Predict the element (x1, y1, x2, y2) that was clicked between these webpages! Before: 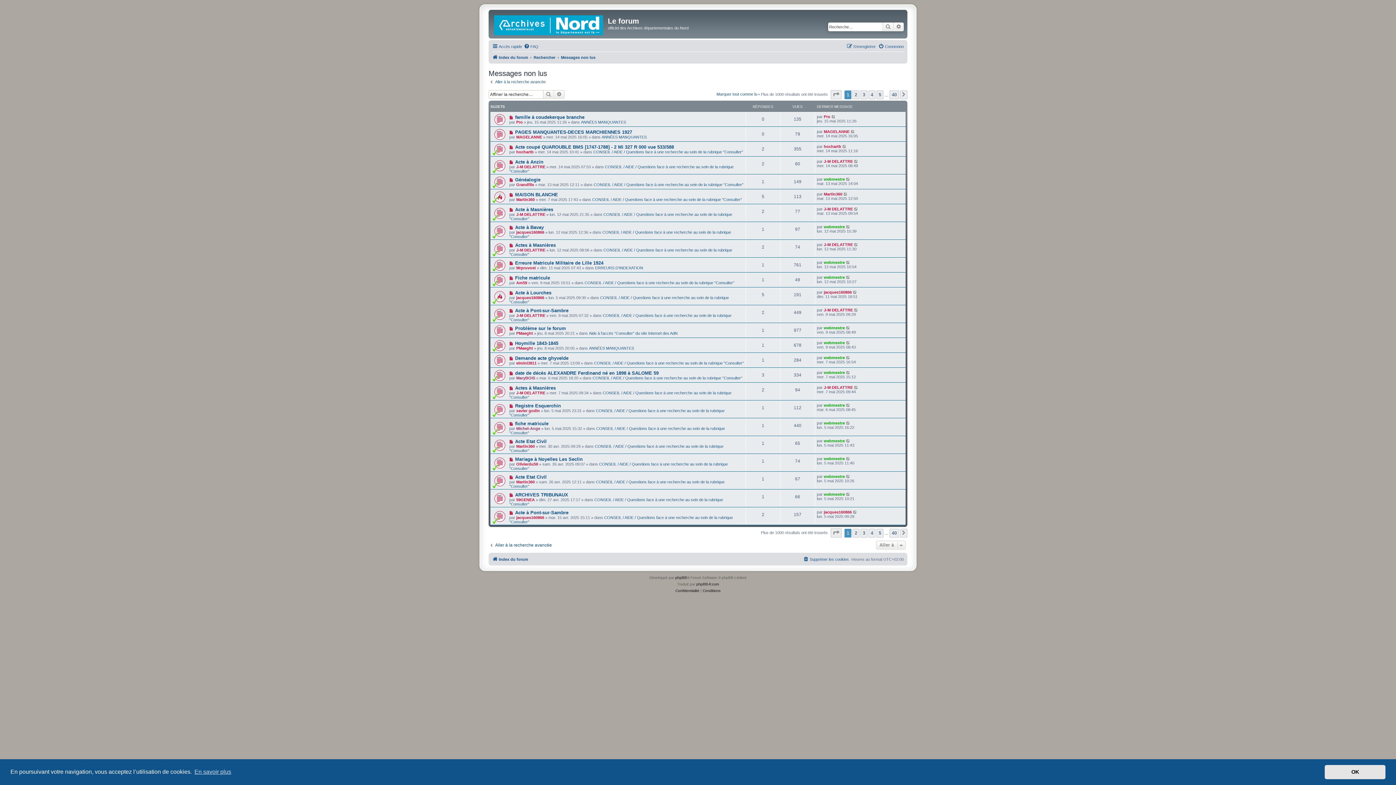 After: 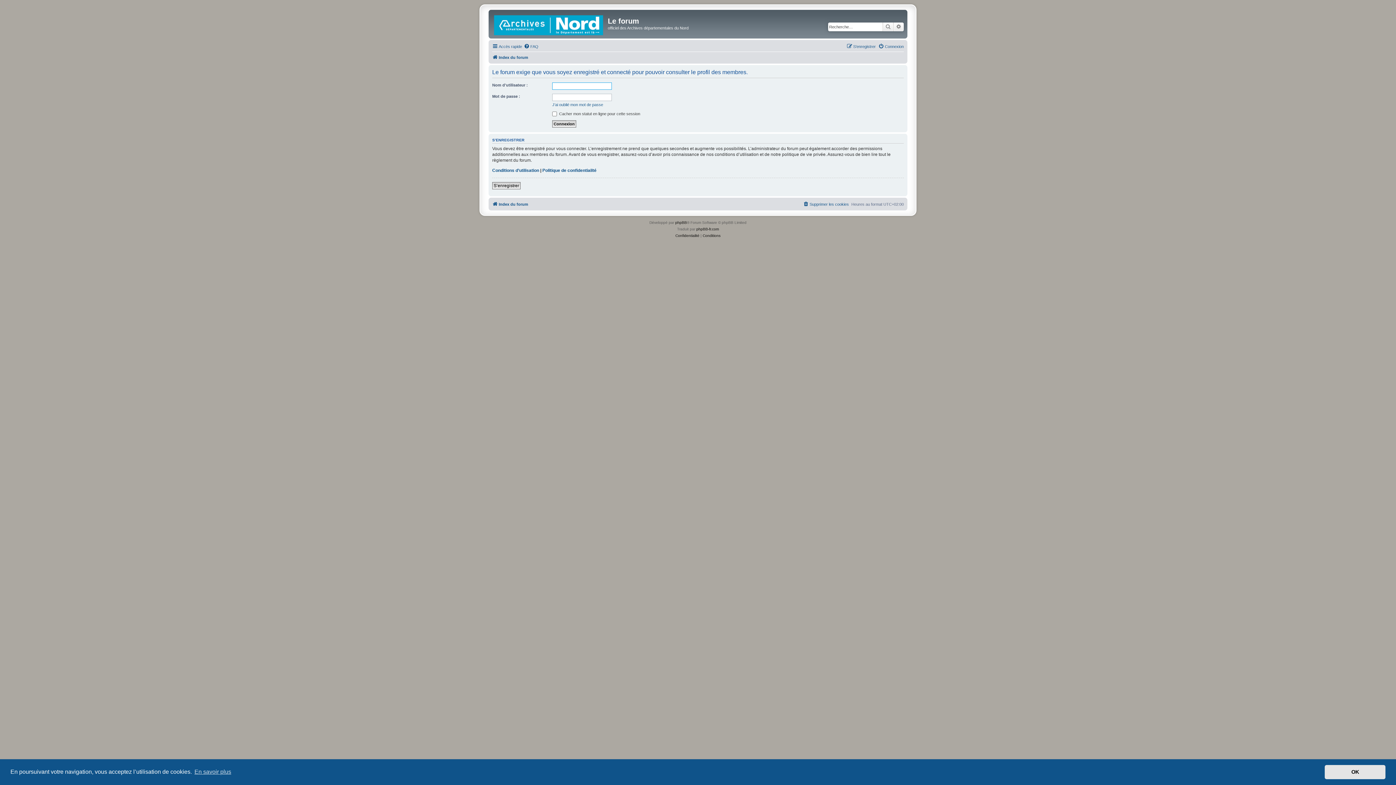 Action: label: Grandfils bbox: (516, 182, 534, 186)